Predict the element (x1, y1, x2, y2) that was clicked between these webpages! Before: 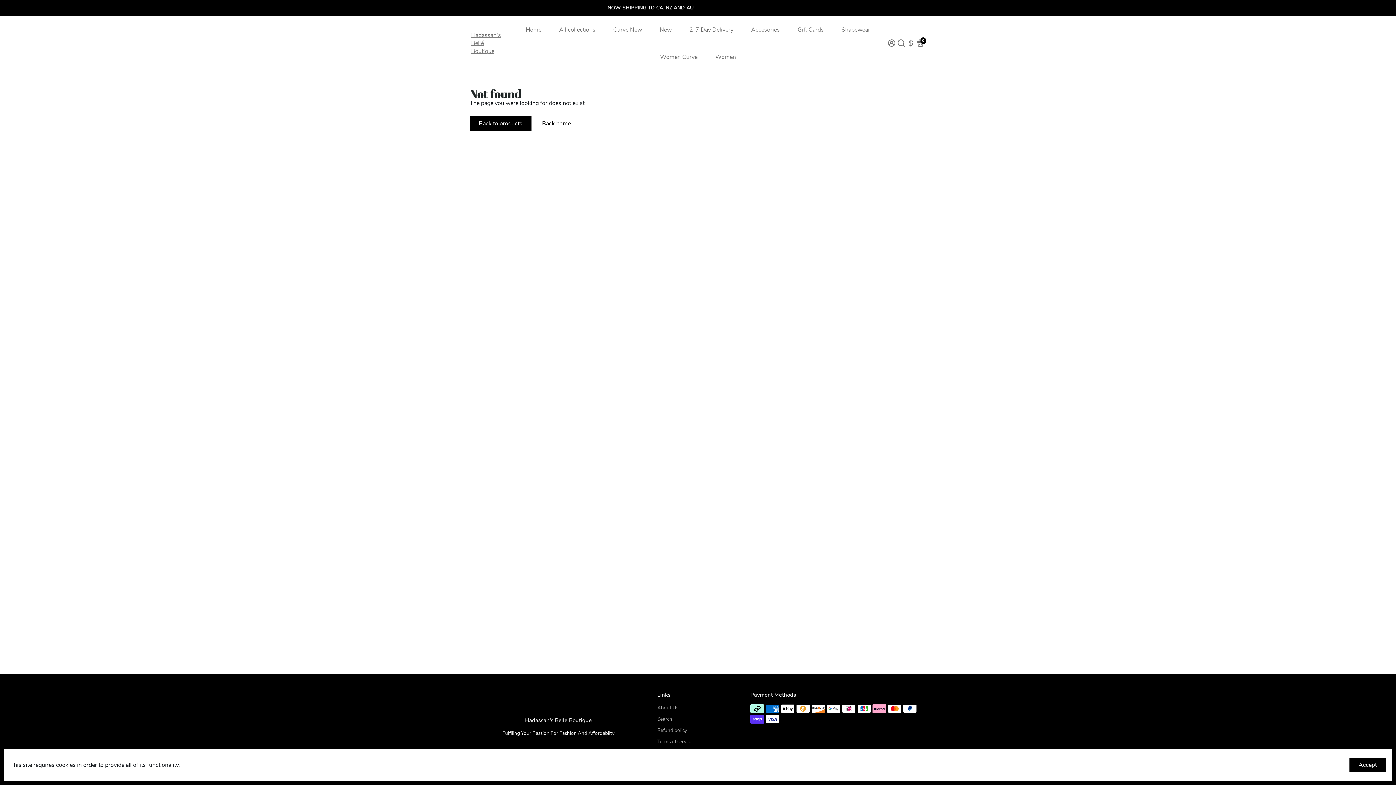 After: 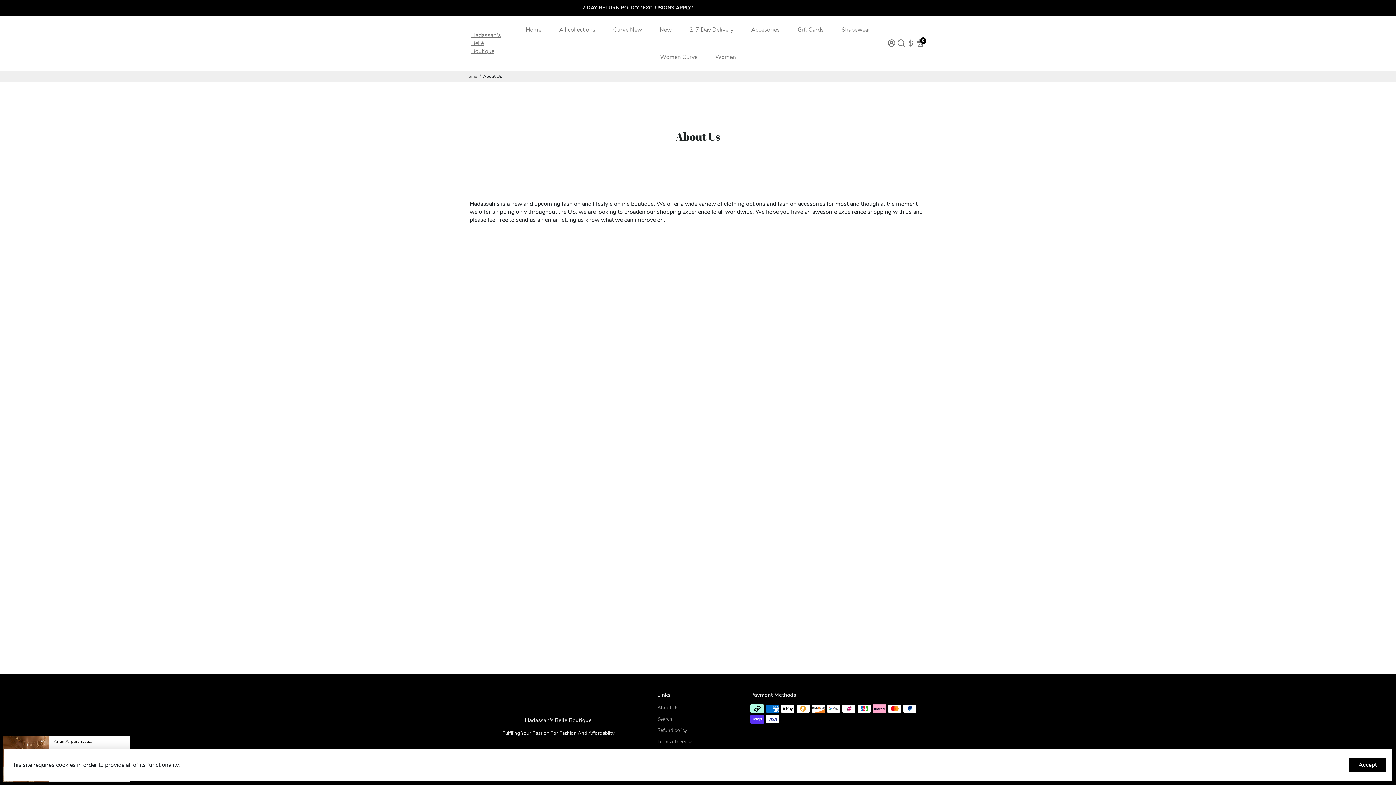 Action: label: About Us bbox: (657, 704, 692, 711)